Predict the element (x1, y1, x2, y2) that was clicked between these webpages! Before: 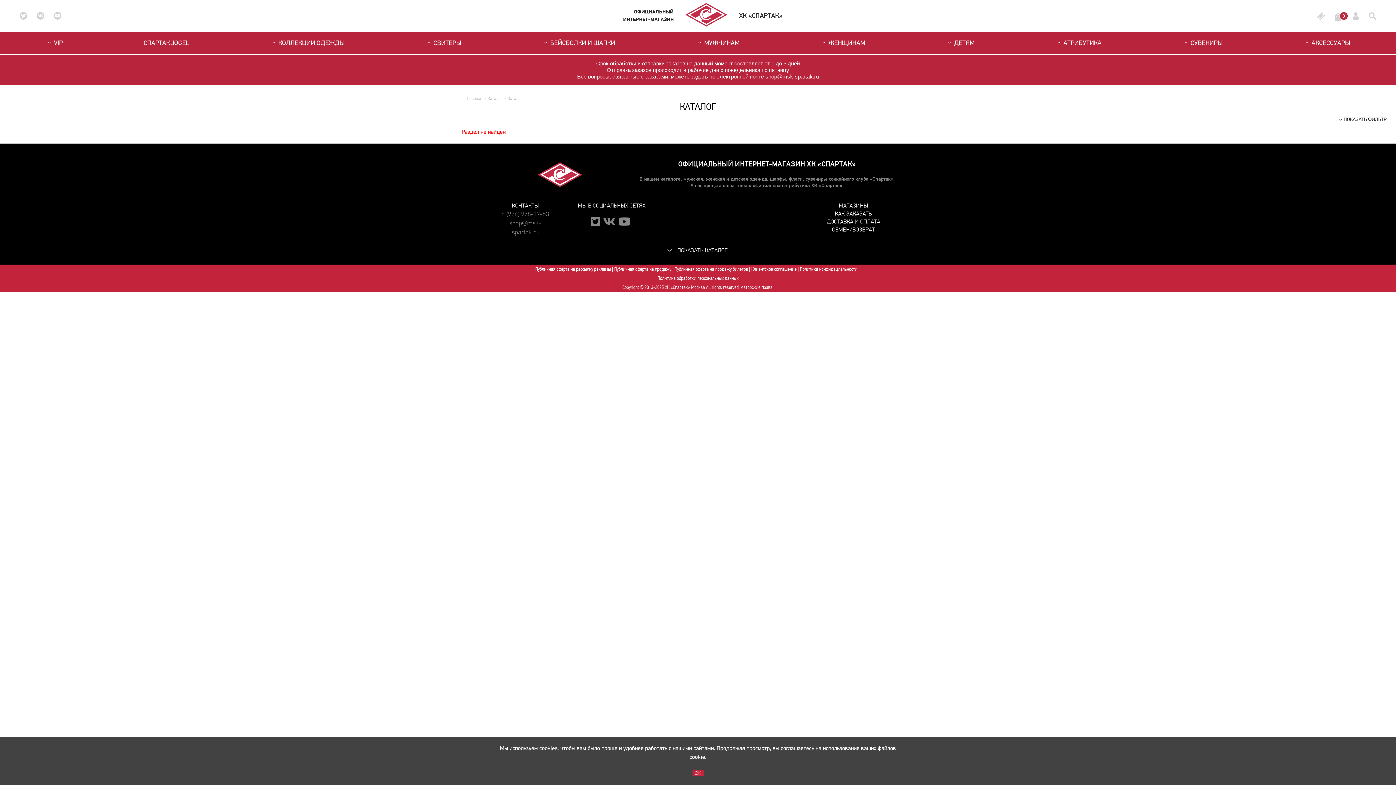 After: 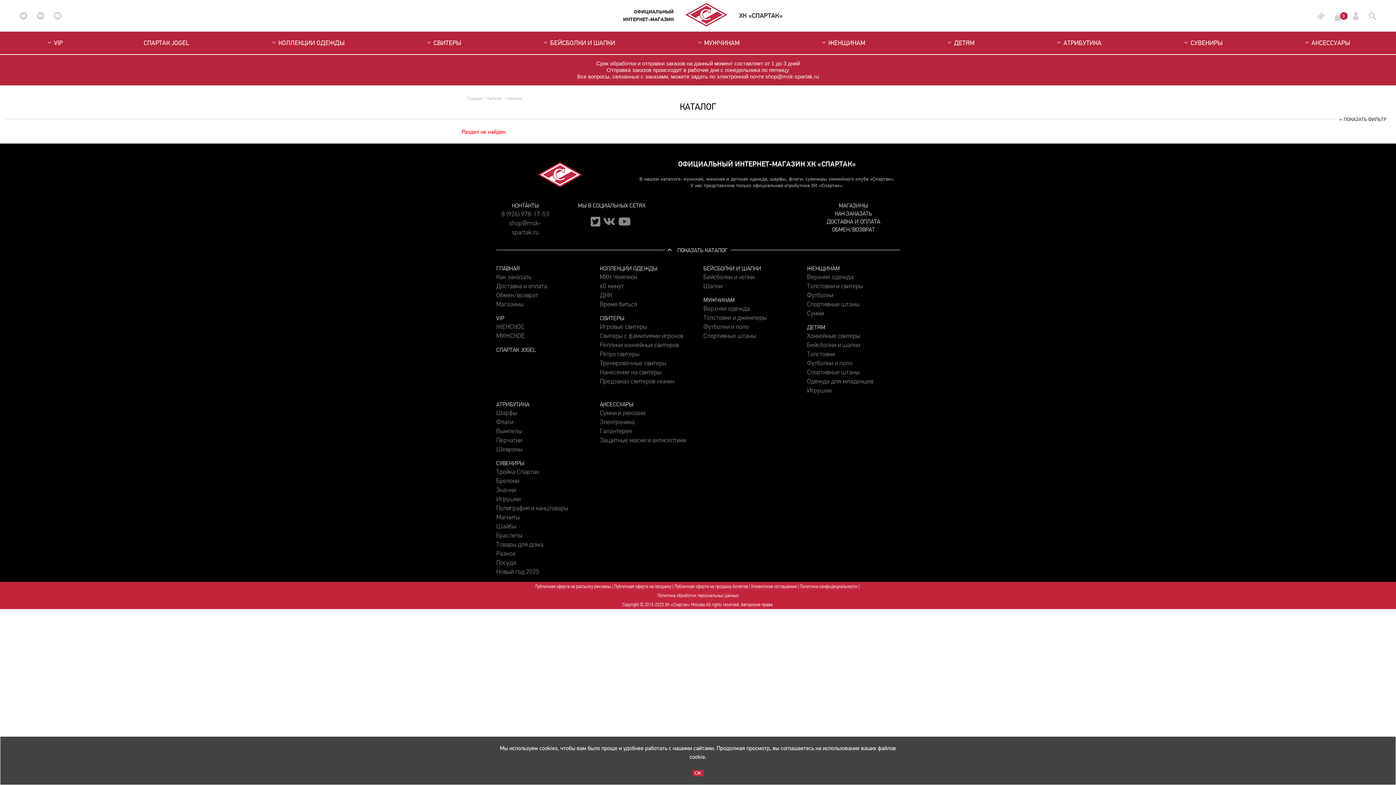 Action: label: ПОКАЗАТЬ КАТАЛОГ bbox: (496, 245, 900, 255)